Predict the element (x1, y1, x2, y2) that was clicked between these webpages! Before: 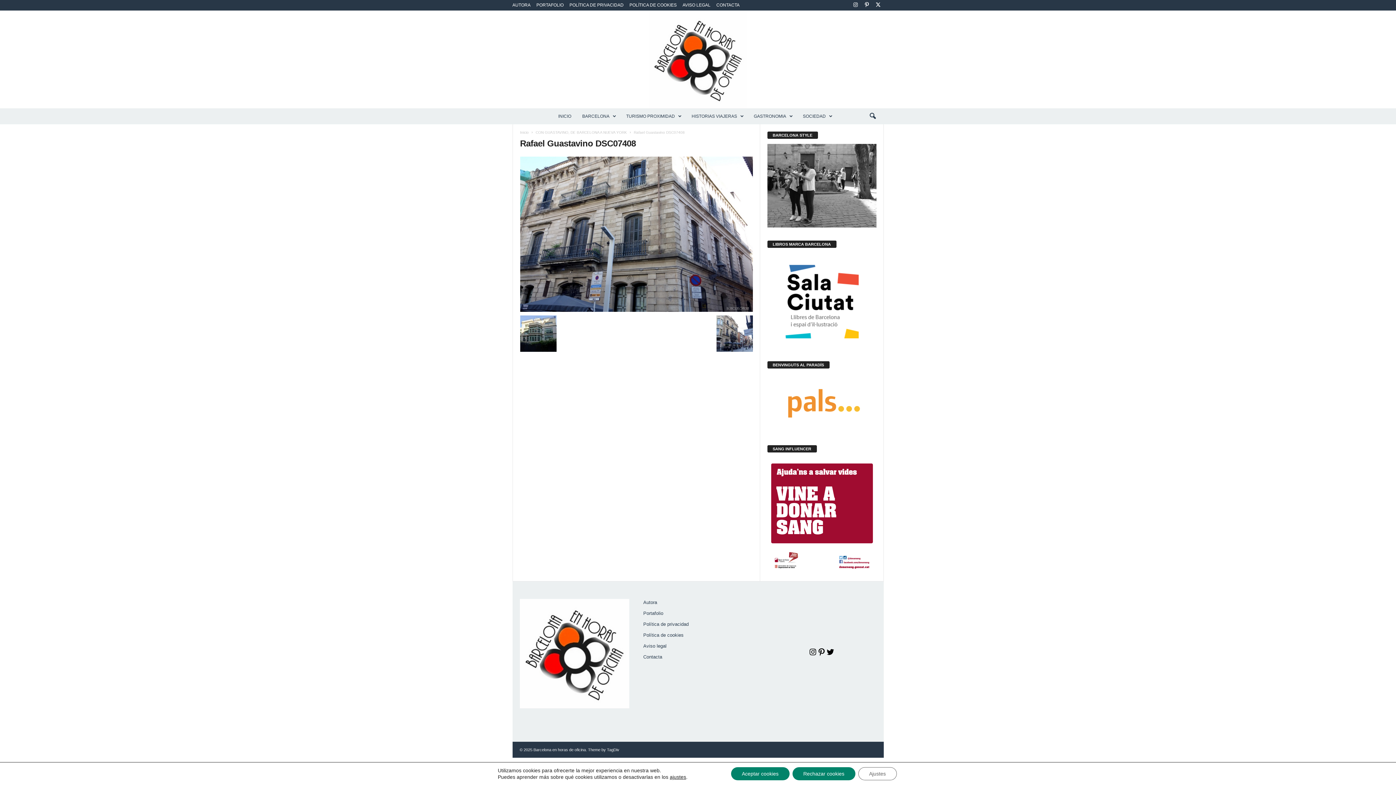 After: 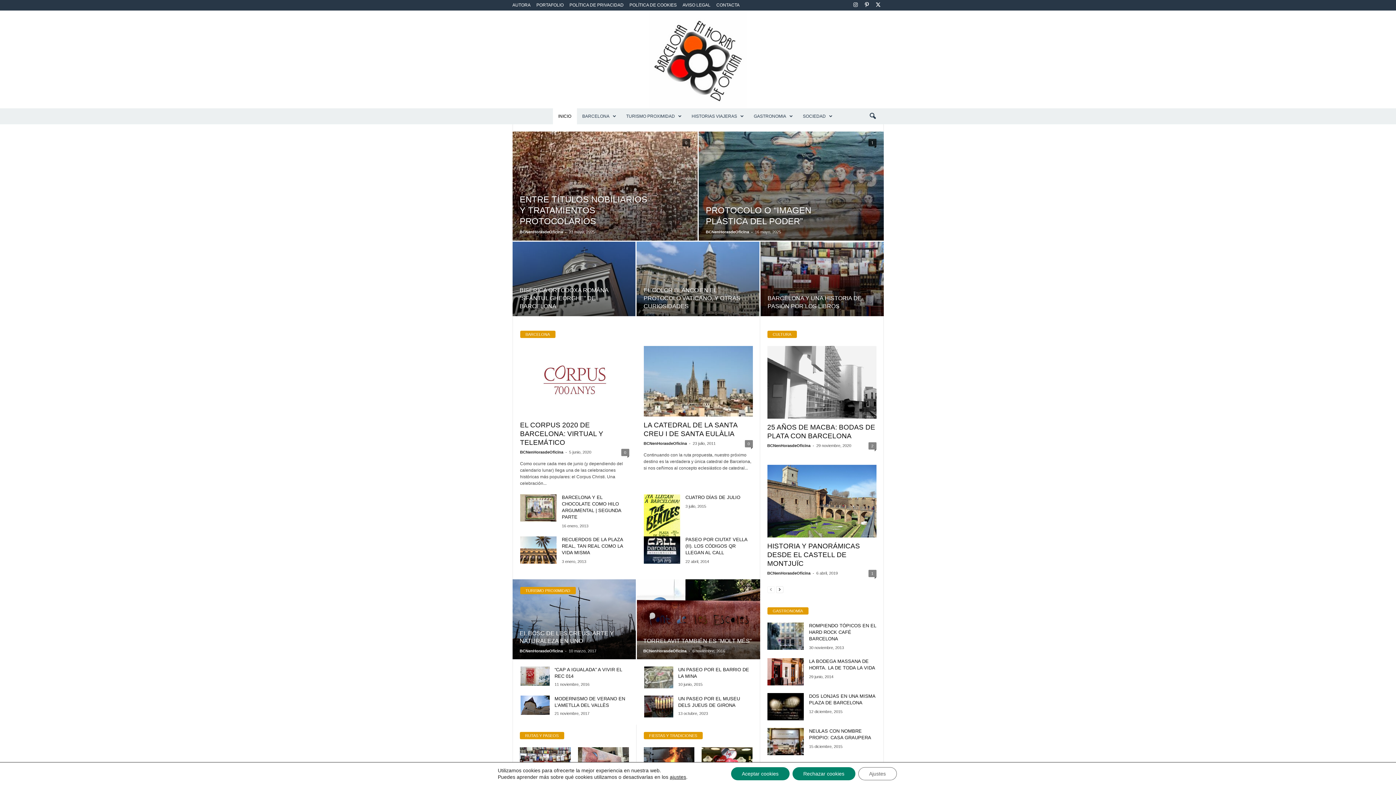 Action: label: Inicio bbox: (520, 130, 528, 134)